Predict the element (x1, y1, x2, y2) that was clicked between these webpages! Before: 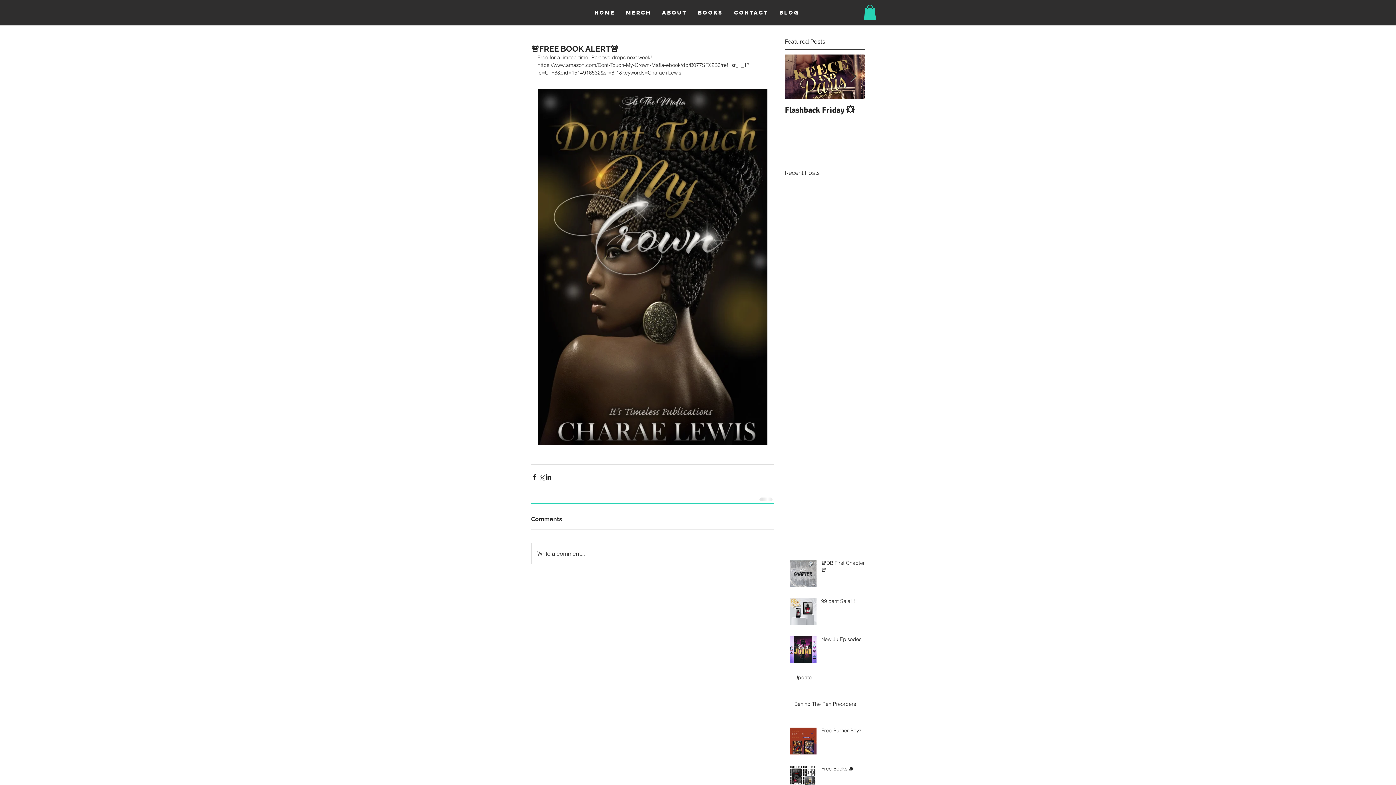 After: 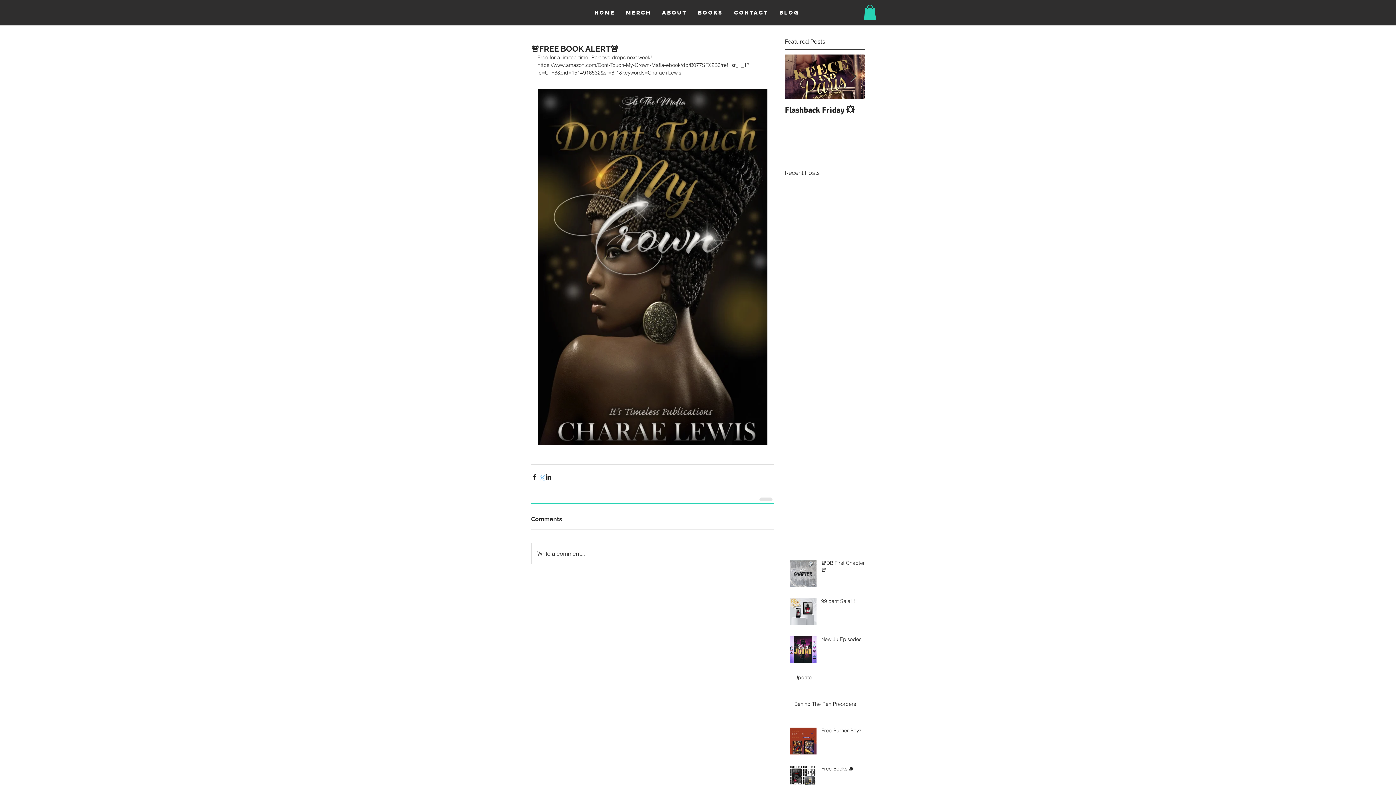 Action: label: Share via X (Twitter) bbox: (538, 473, 545, 480)